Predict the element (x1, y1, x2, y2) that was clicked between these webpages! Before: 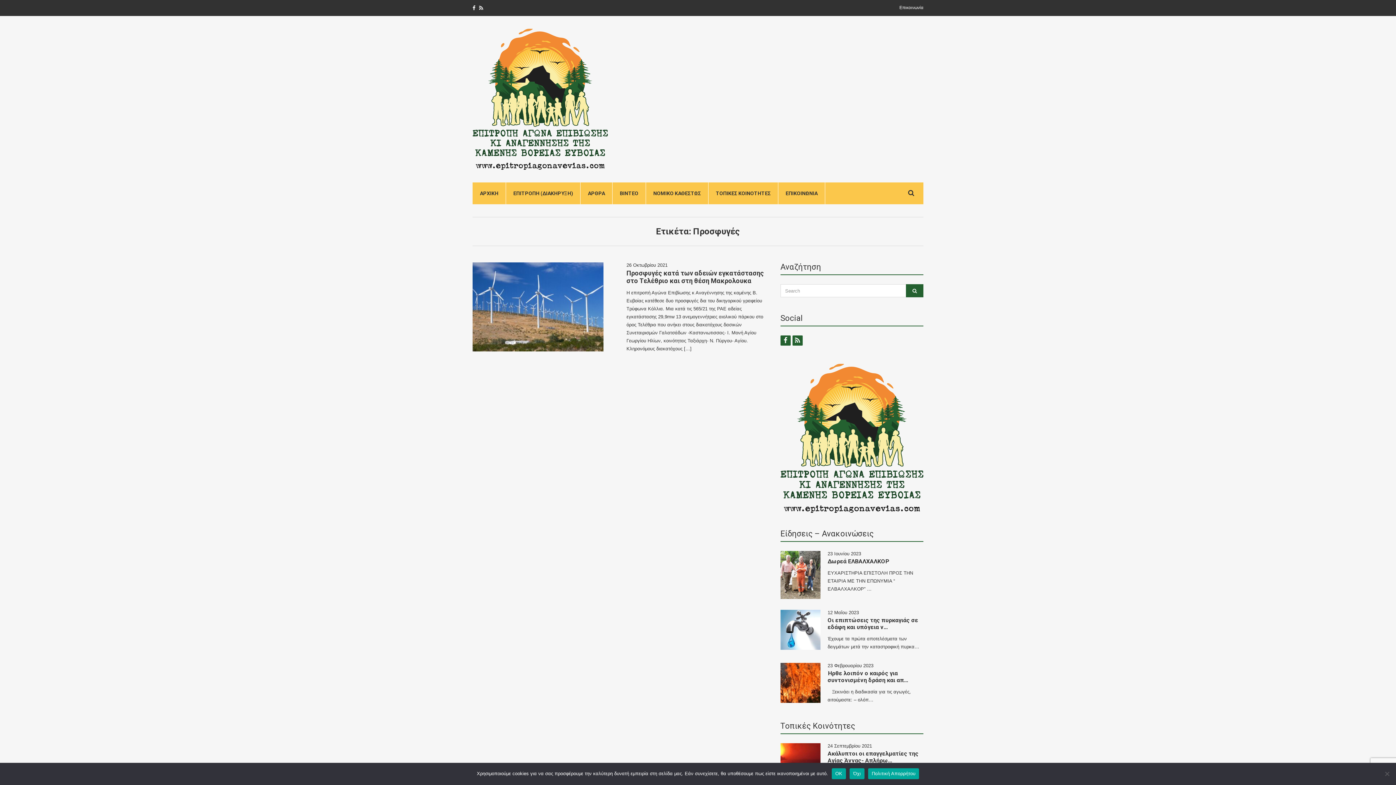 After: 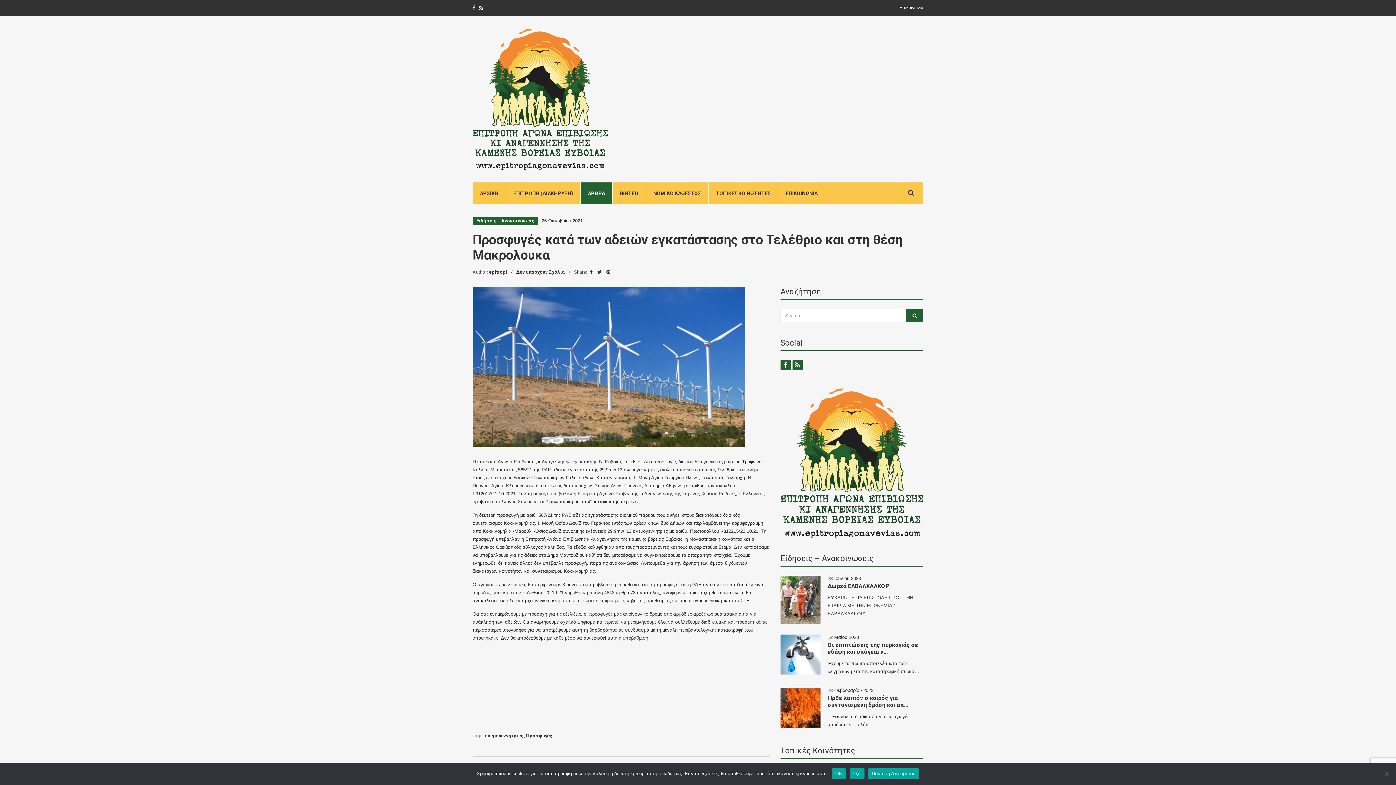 Action: bbox: (626, 269, 764, 284) label: Προσφυγές κατά των αδειών εγκατάστασης στο Τελέθριο και στη θέση Μακρολουκα